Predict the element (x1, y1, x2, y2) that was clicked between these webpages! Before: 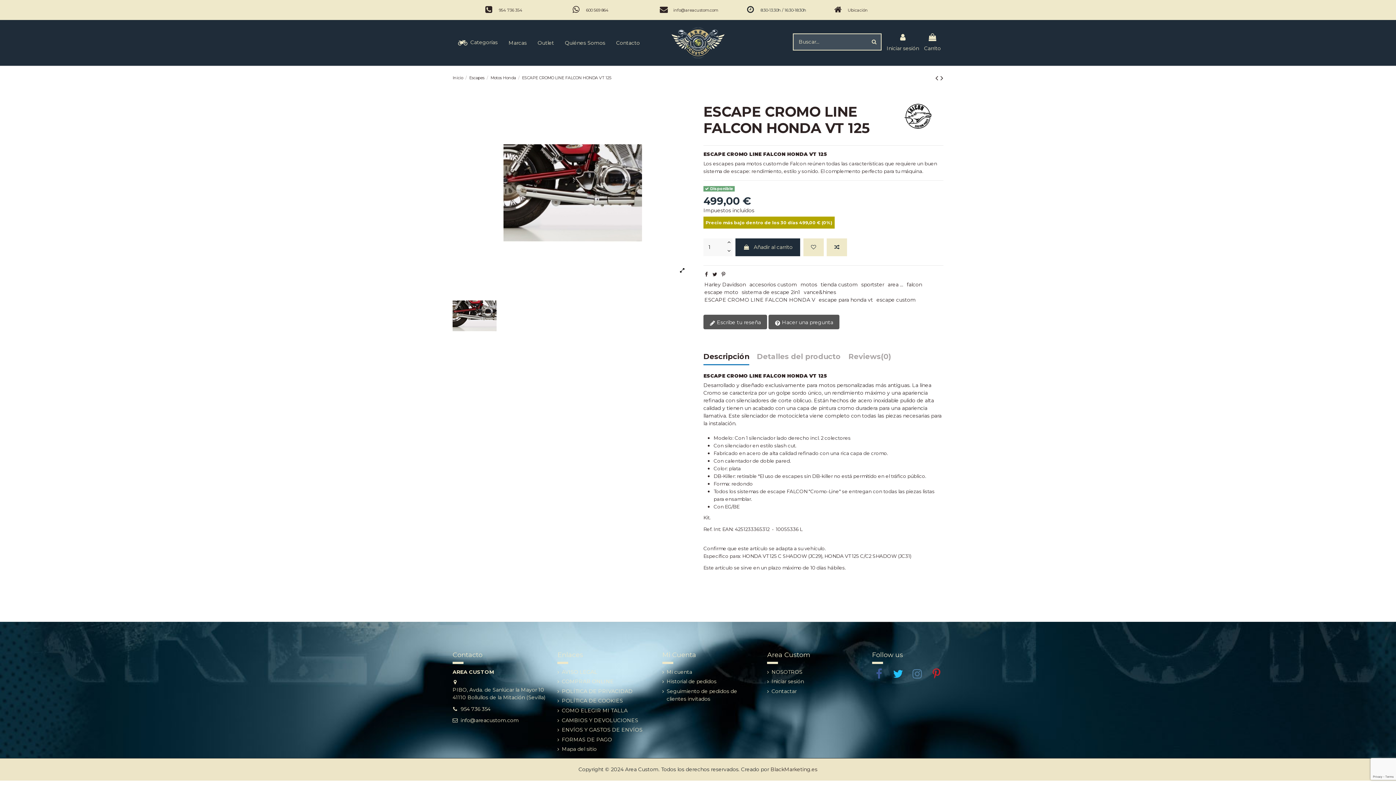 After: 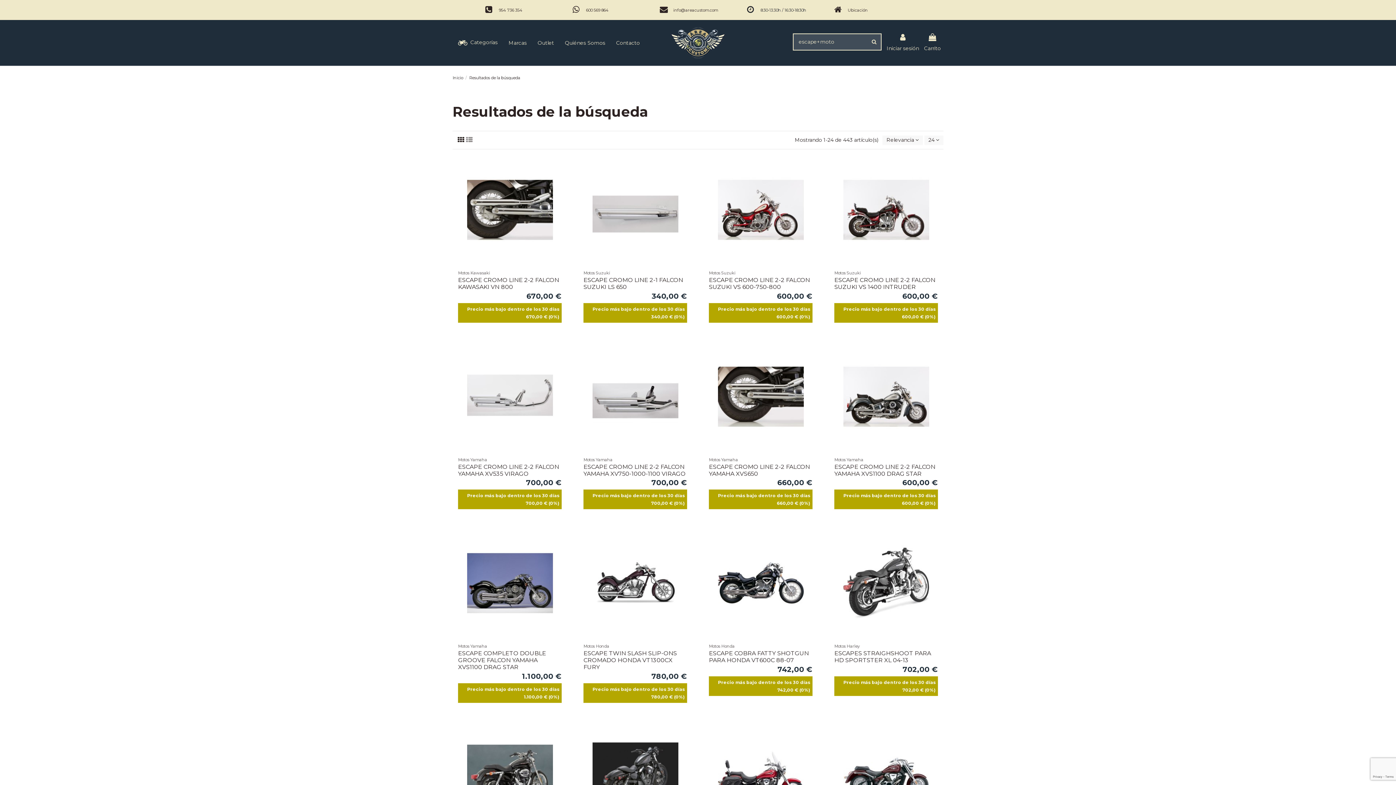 Action: bbox: (704, 289, 738, 295) label: escape moto